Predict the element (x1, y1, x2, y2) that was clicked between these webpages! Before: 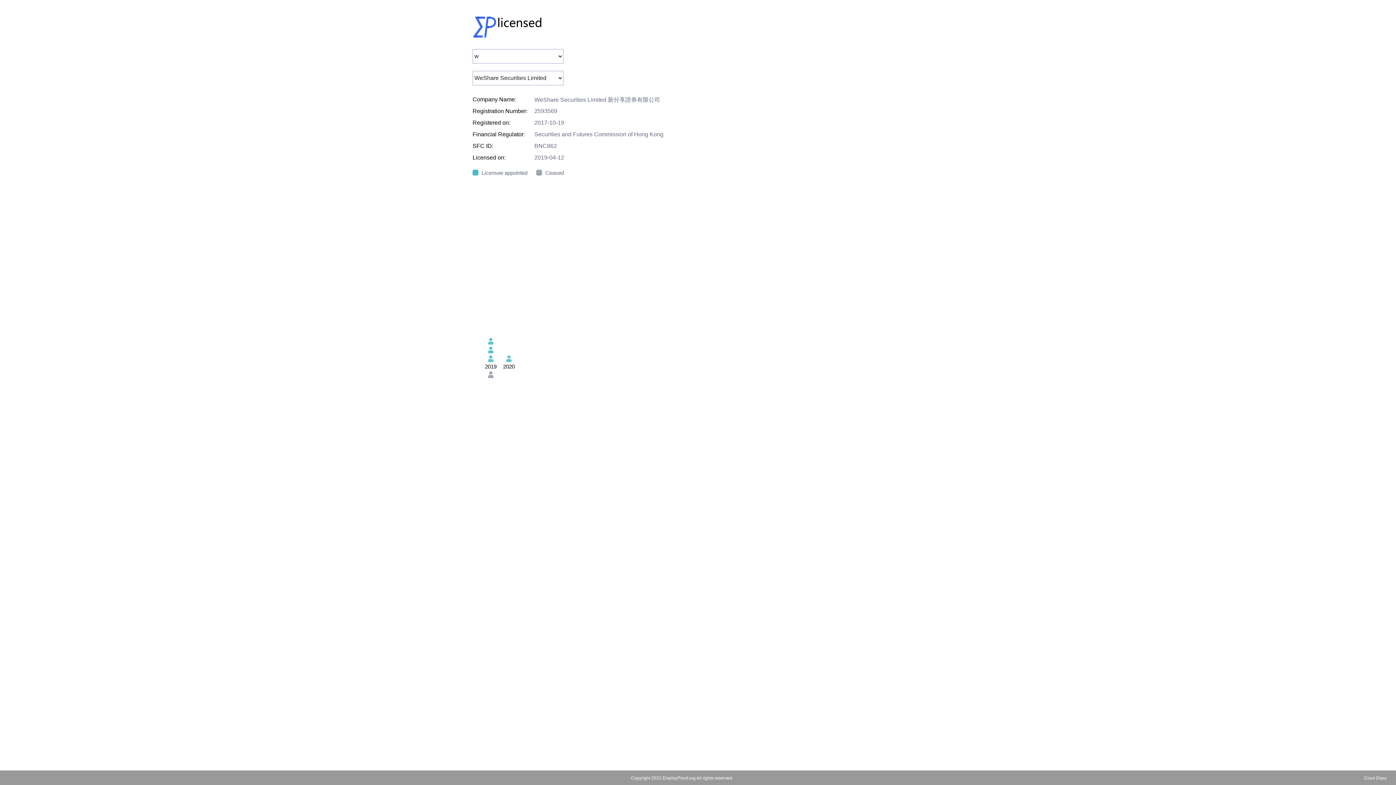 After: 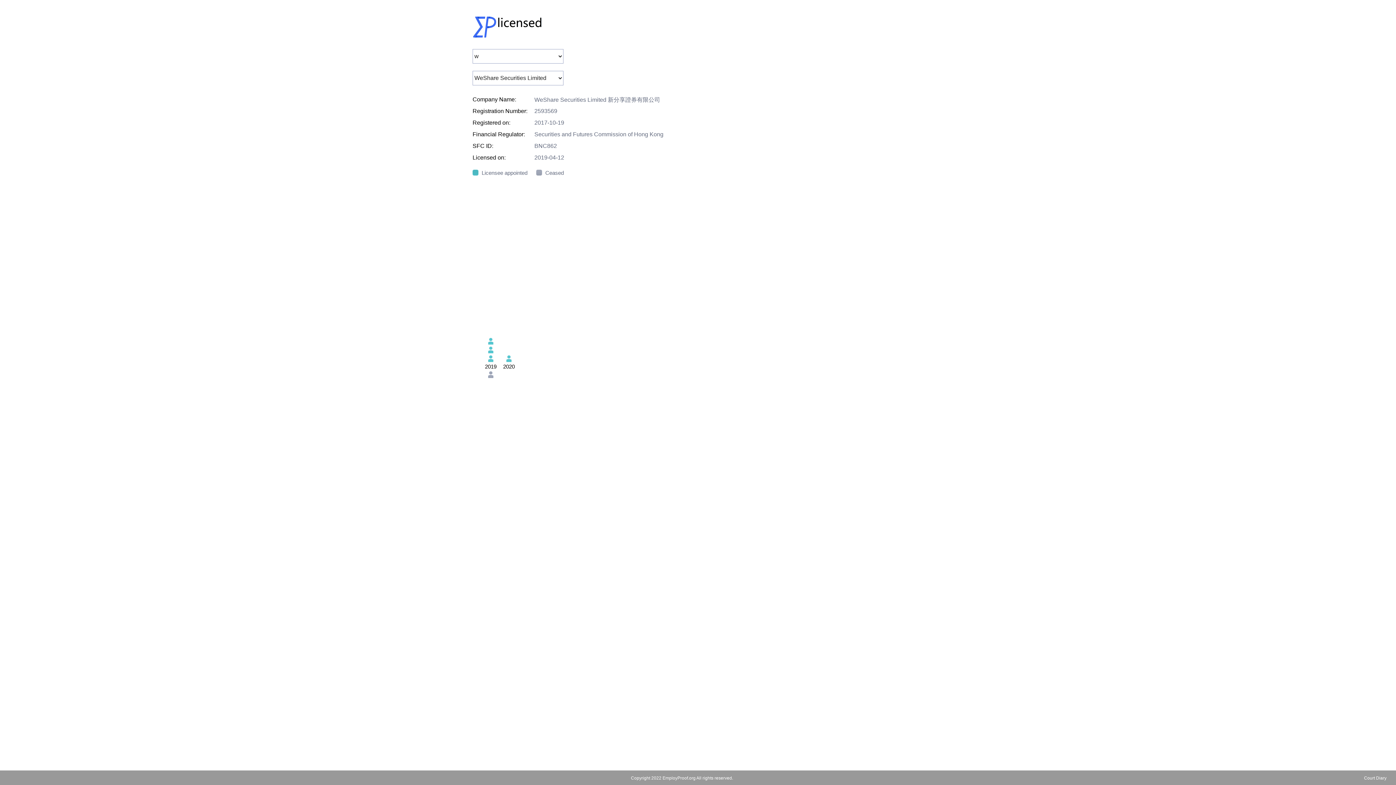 Action: bbox: (1364, 776, 1386, 781) label: Court Diary